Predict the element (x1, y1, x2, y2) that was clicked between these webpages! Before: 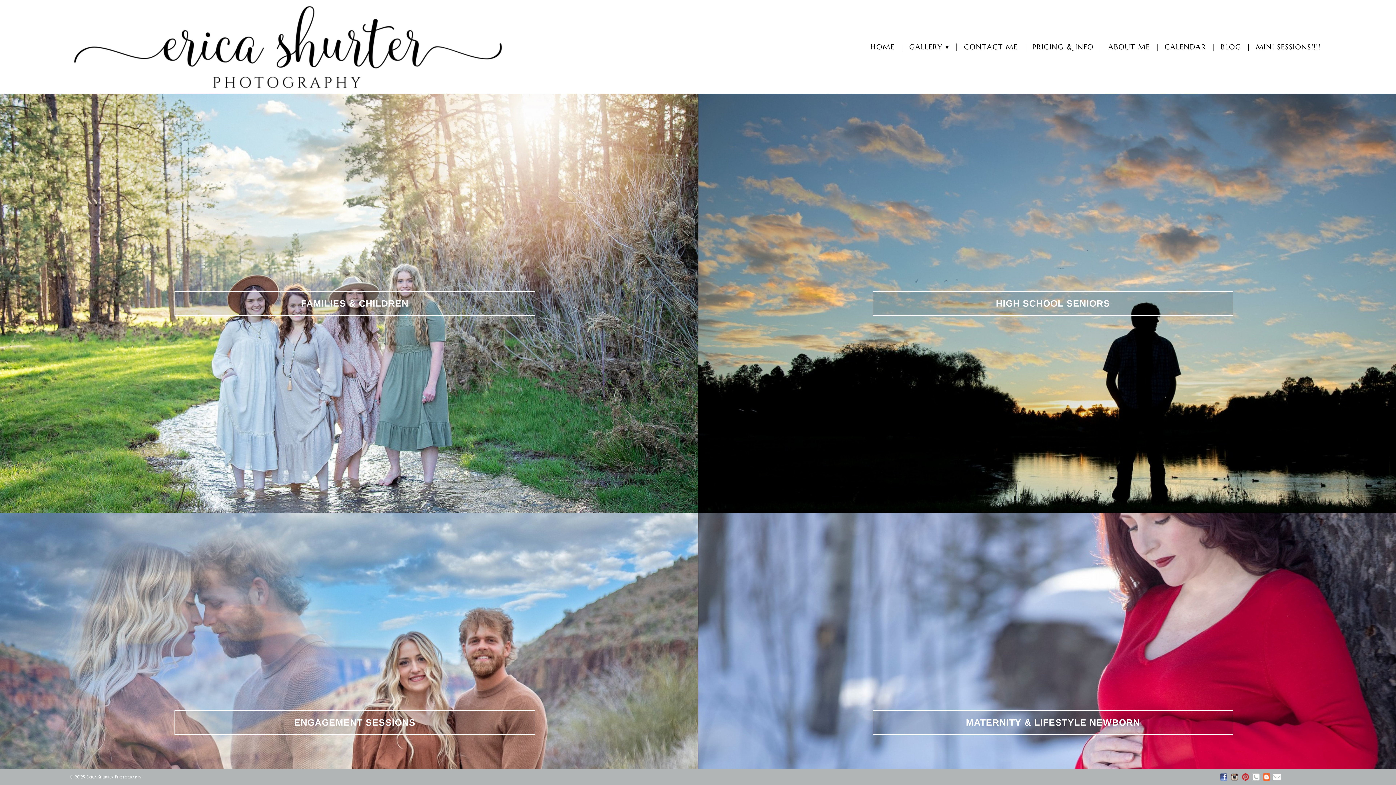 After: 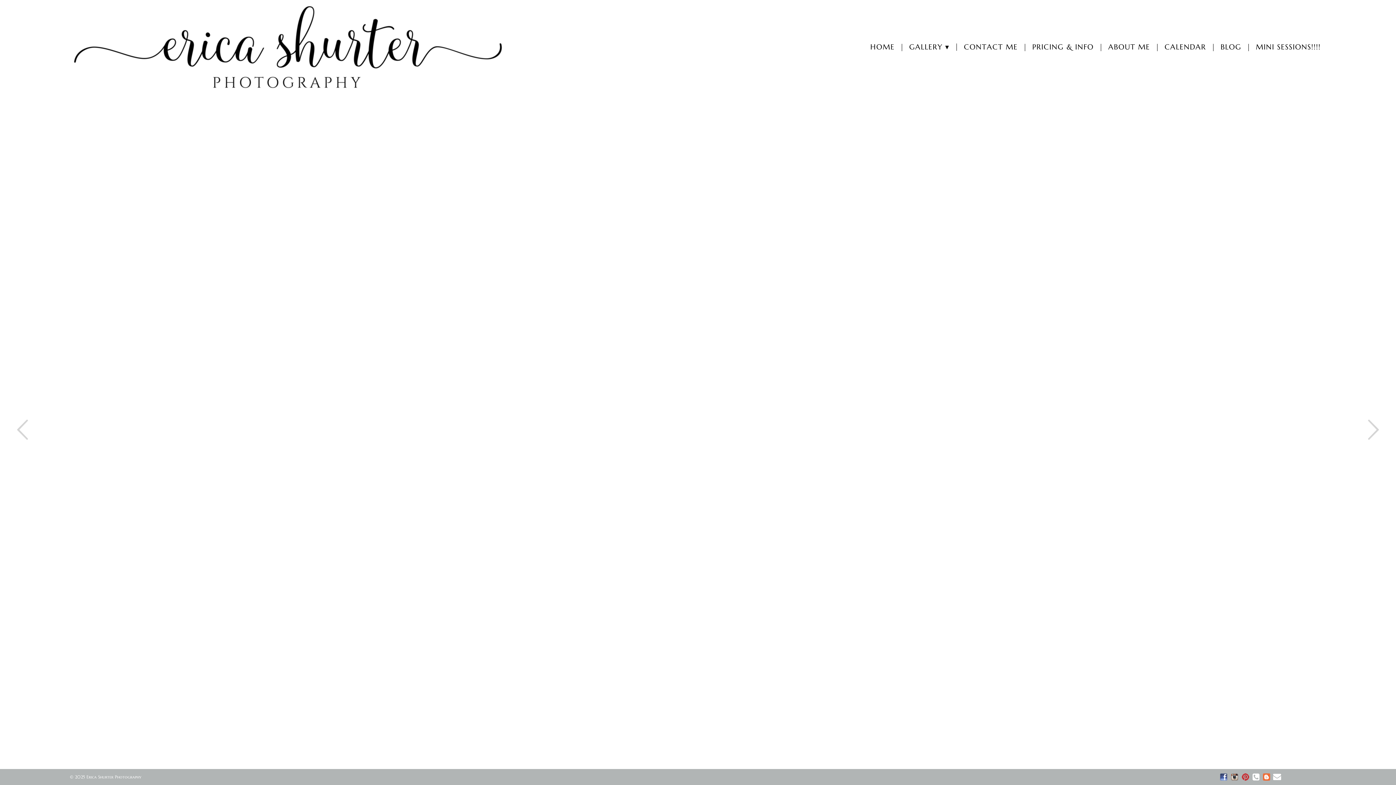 Action: label: HOME bbox: (865, 42, 900, 51)